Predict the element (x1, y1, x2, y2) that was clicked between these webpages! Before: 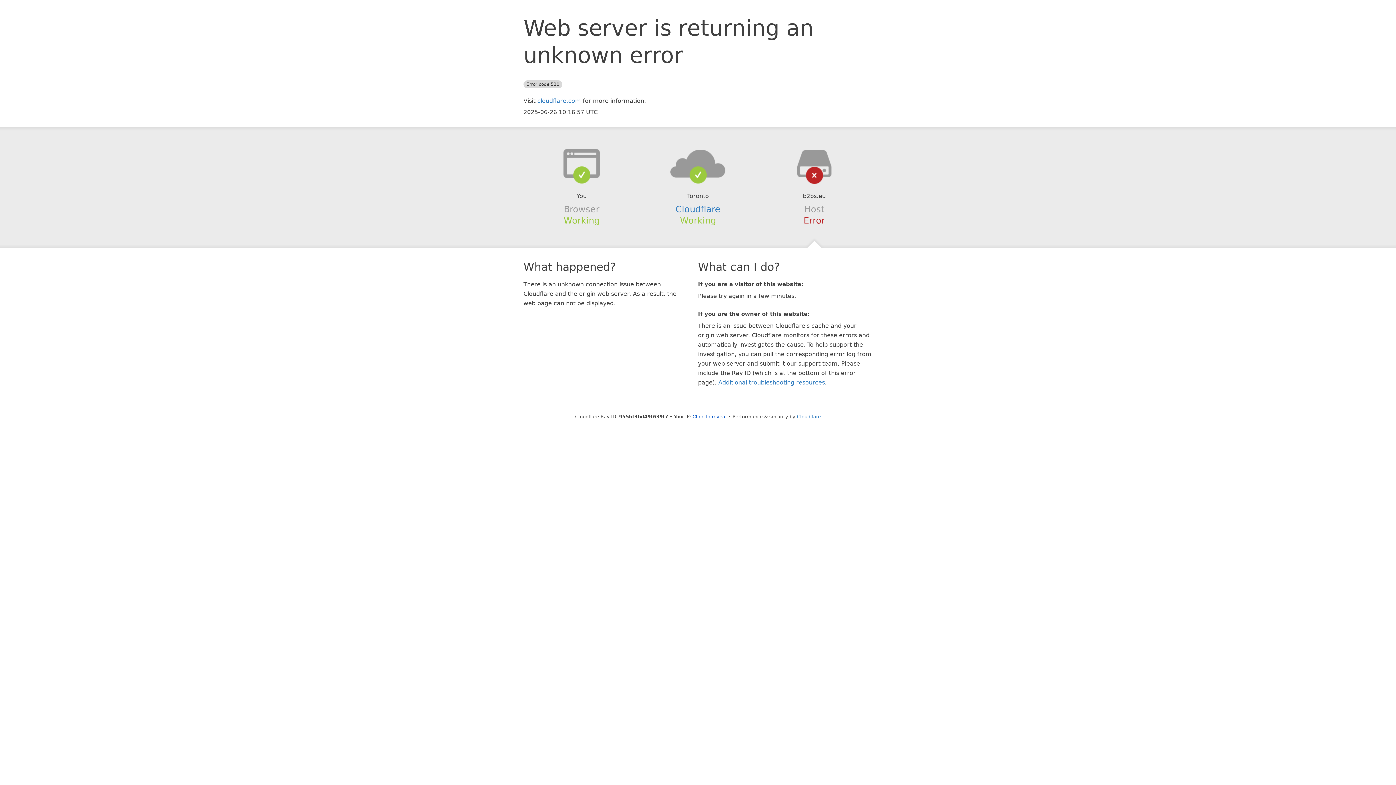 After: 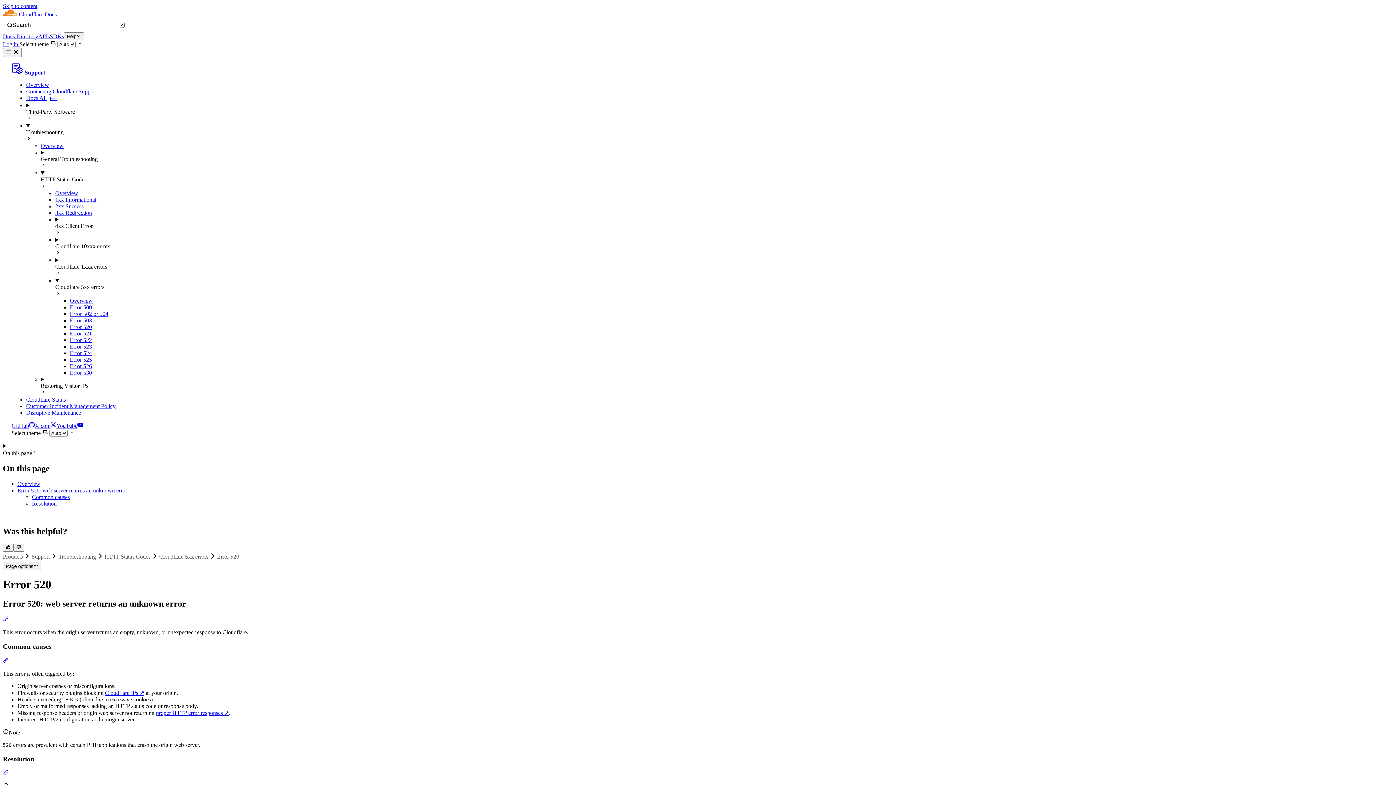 Action: bbox: (718, 379, 825, 386) label: Additional troubleshooting resources